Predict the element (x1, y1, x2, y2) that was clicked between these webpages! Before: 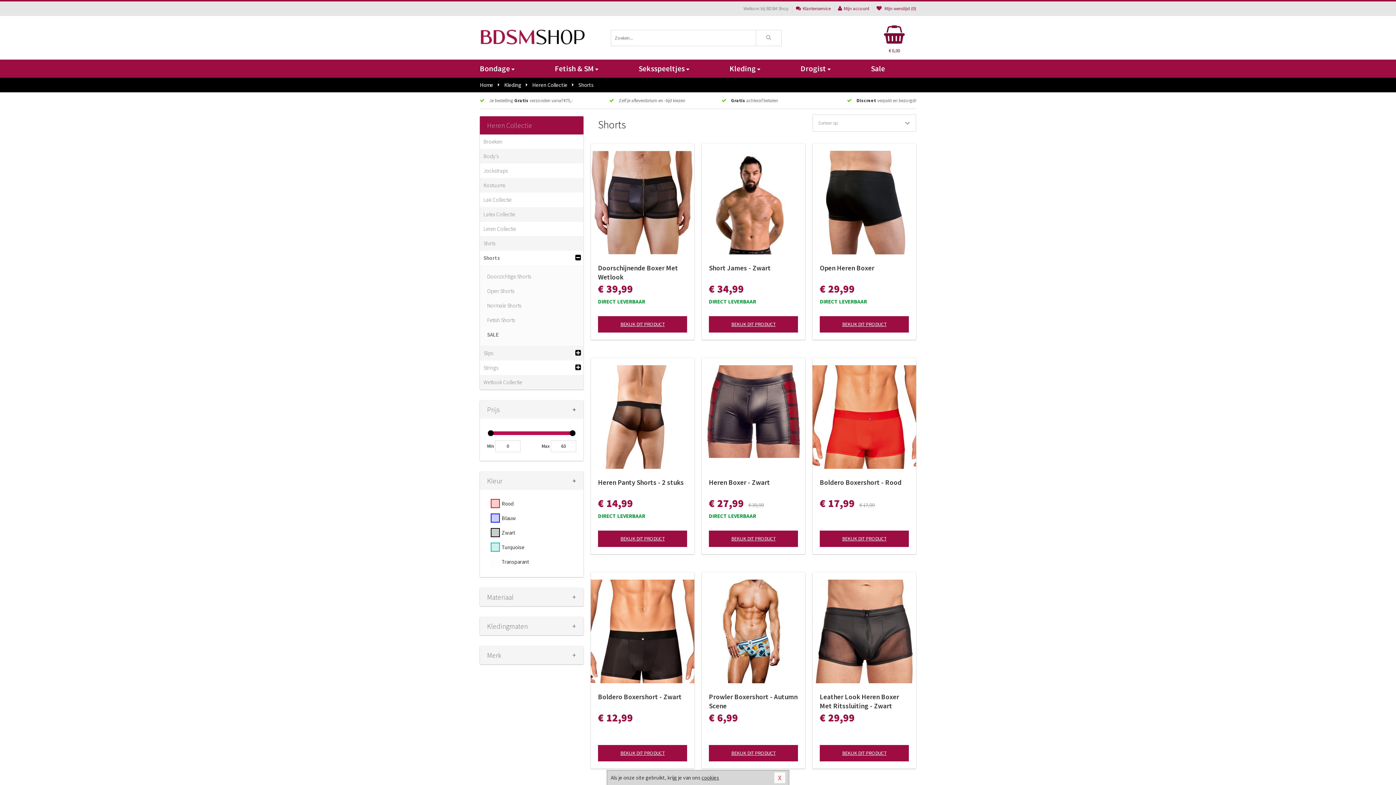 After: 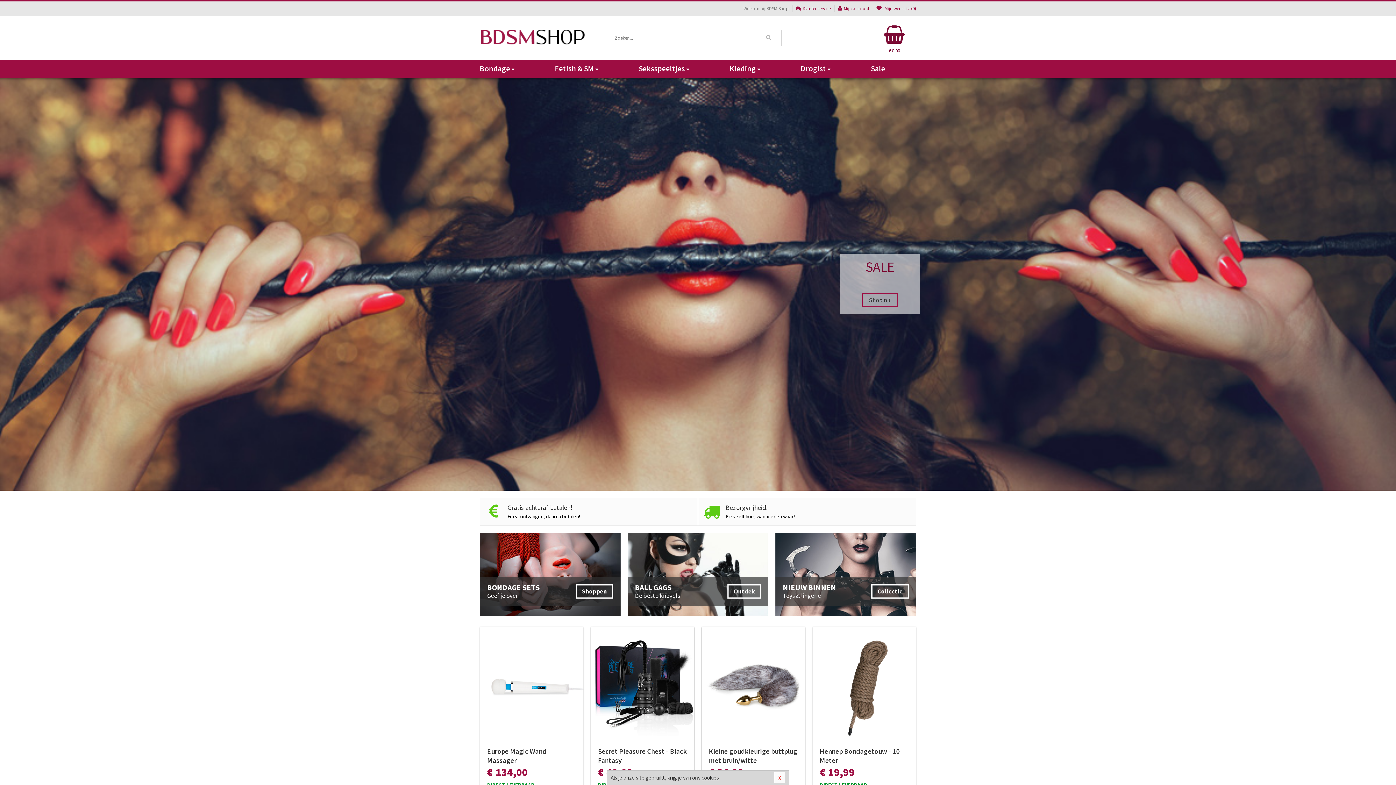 Action: bbox: (480, 16, 589, 59)